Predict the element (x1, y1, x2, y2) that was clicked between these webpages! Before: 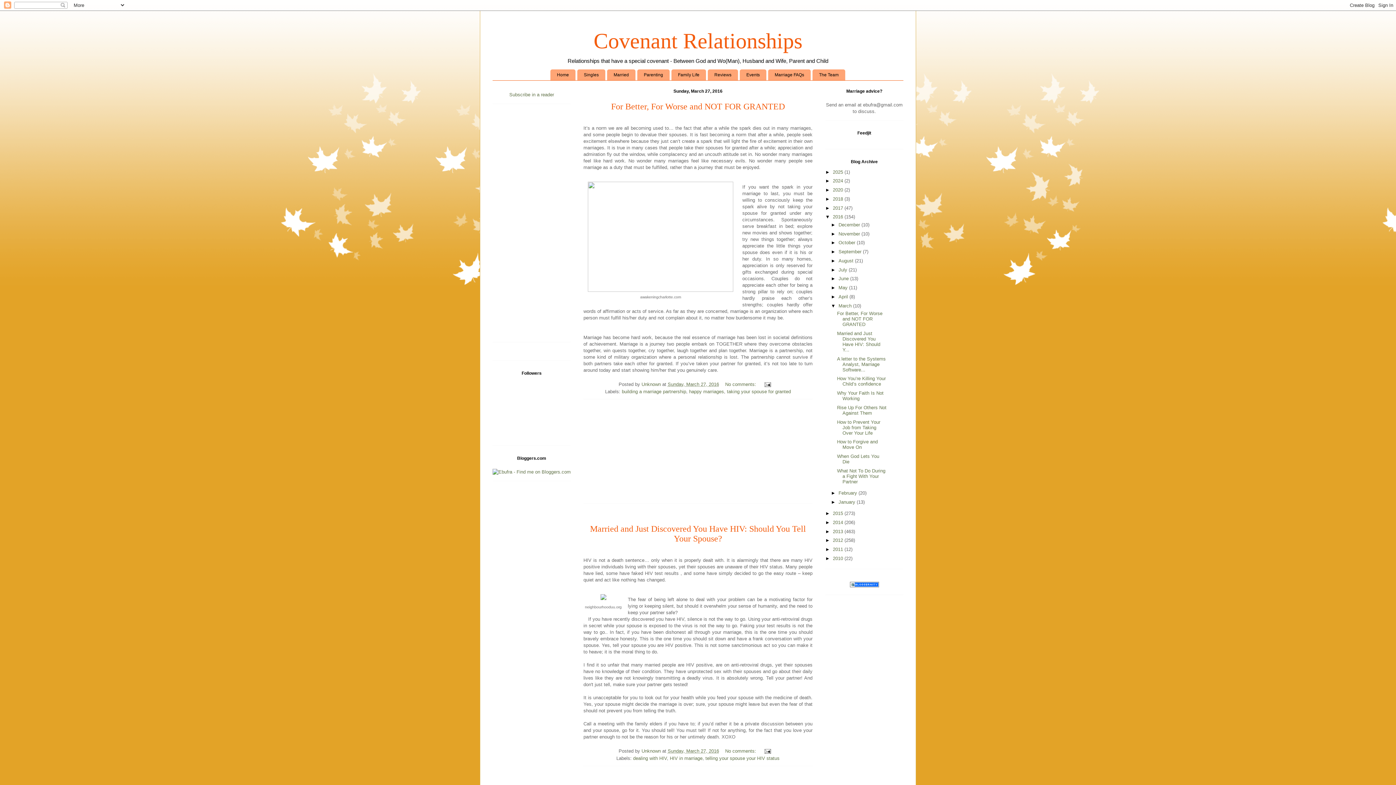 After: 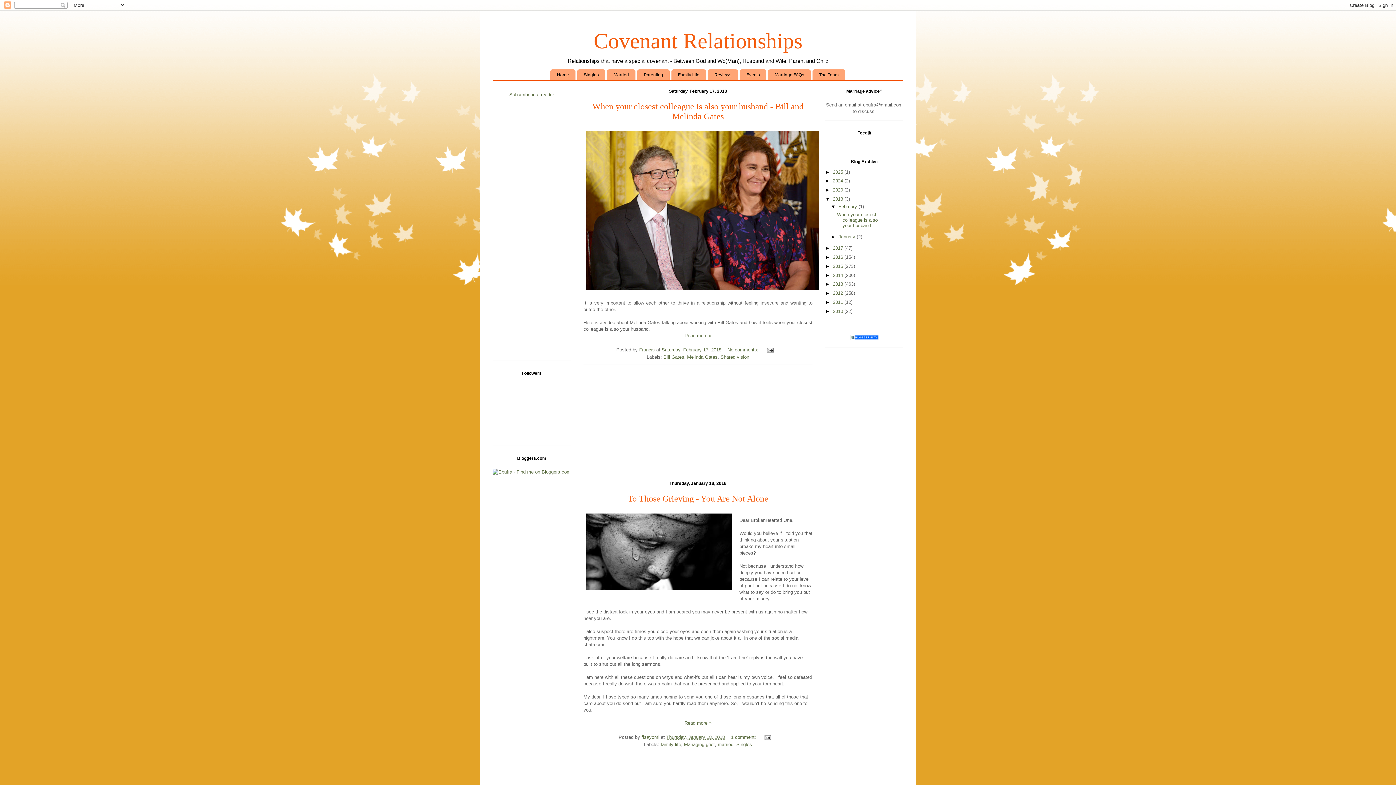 Action: label: 2018  bbox: (833, 196, 844, 201)